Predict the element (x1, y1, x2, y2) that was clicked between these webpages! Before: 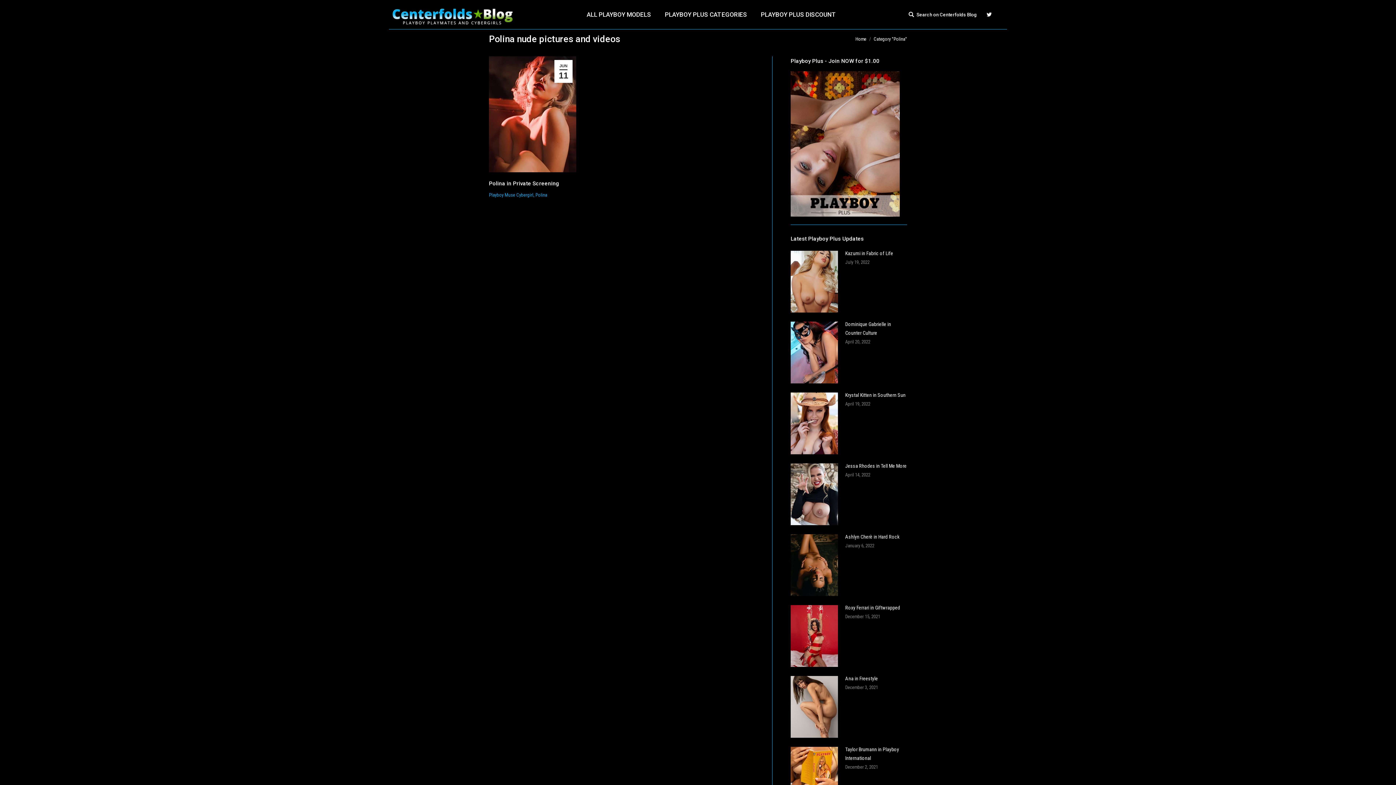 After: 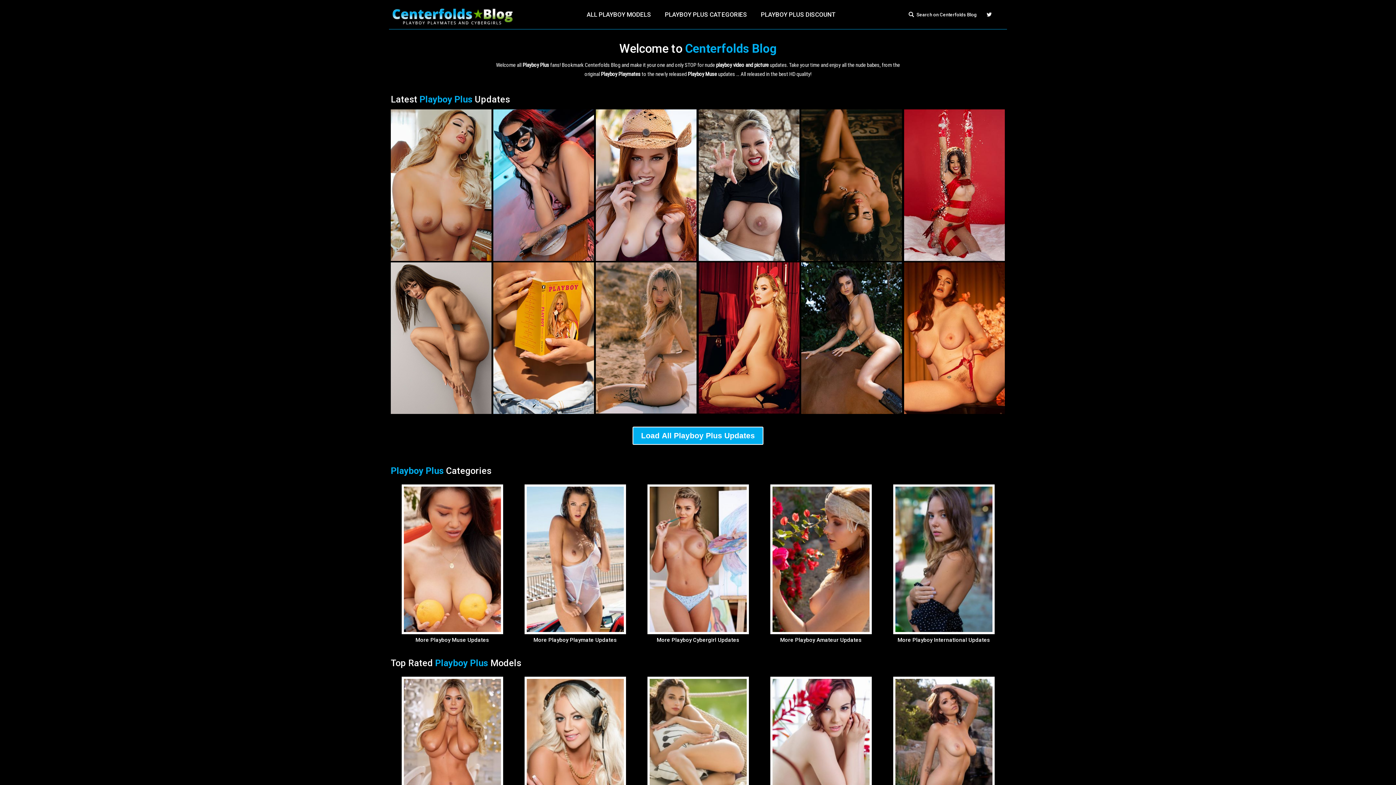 Action: bbox: (855, 36, 866, 41) label: Home